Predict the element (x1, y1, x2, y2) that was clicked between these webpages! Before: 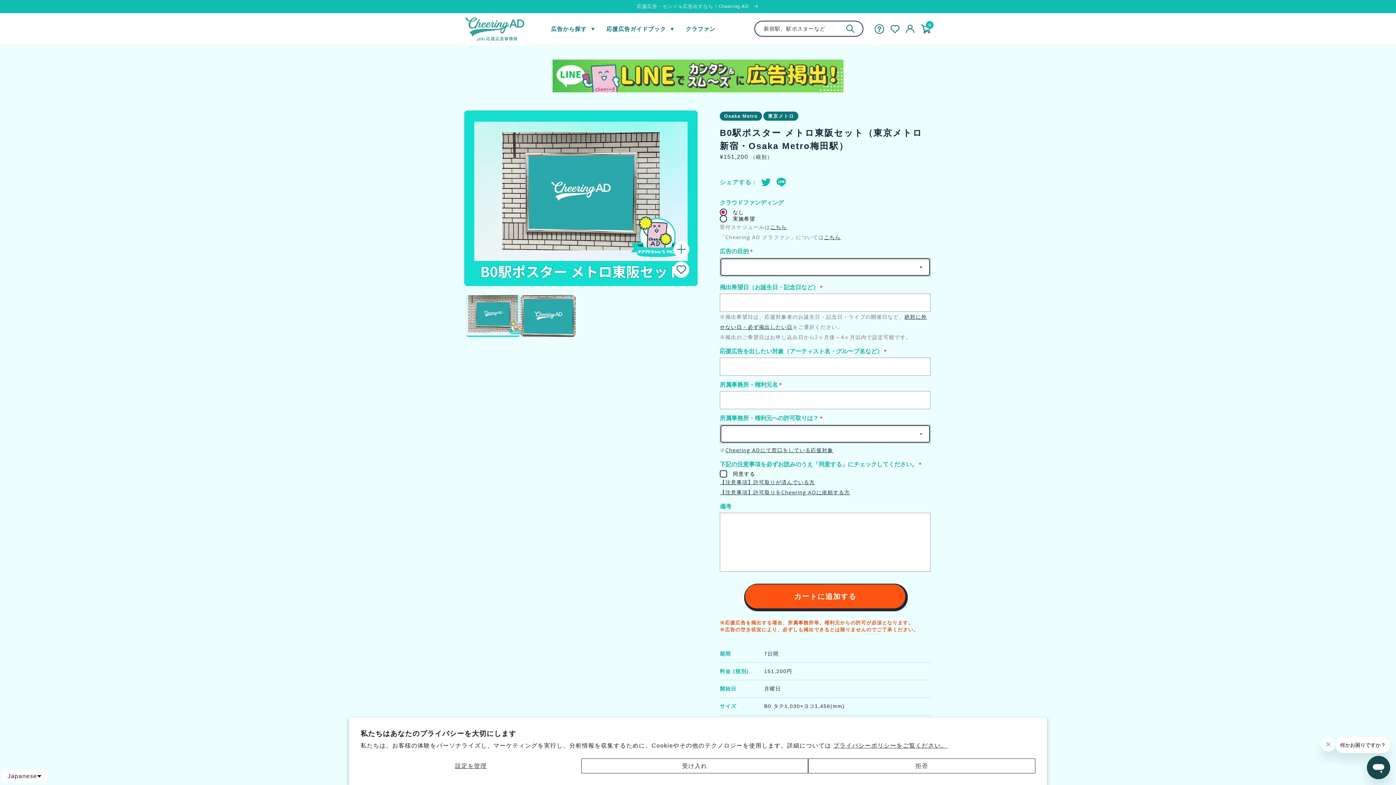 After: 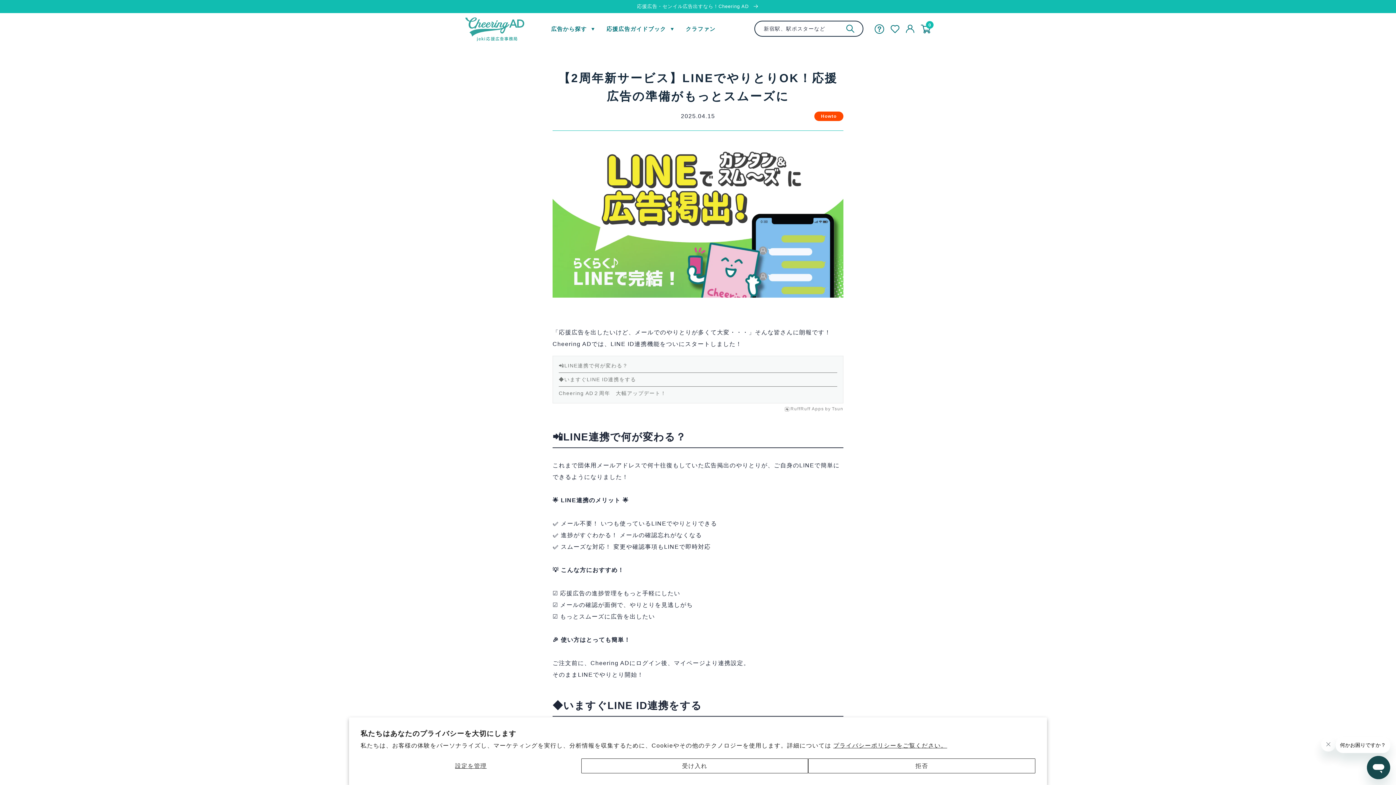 Action: bbox: (552, 59, 843, 92)